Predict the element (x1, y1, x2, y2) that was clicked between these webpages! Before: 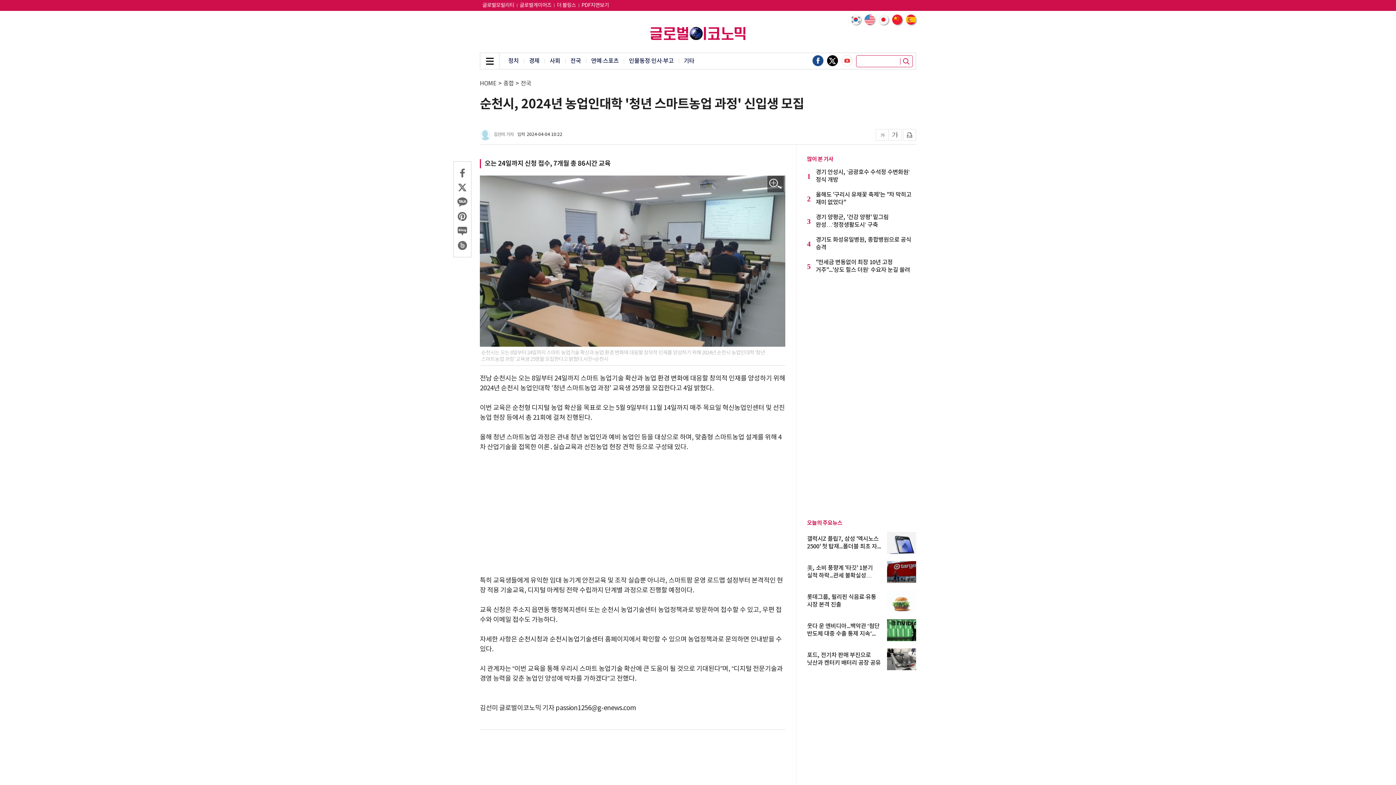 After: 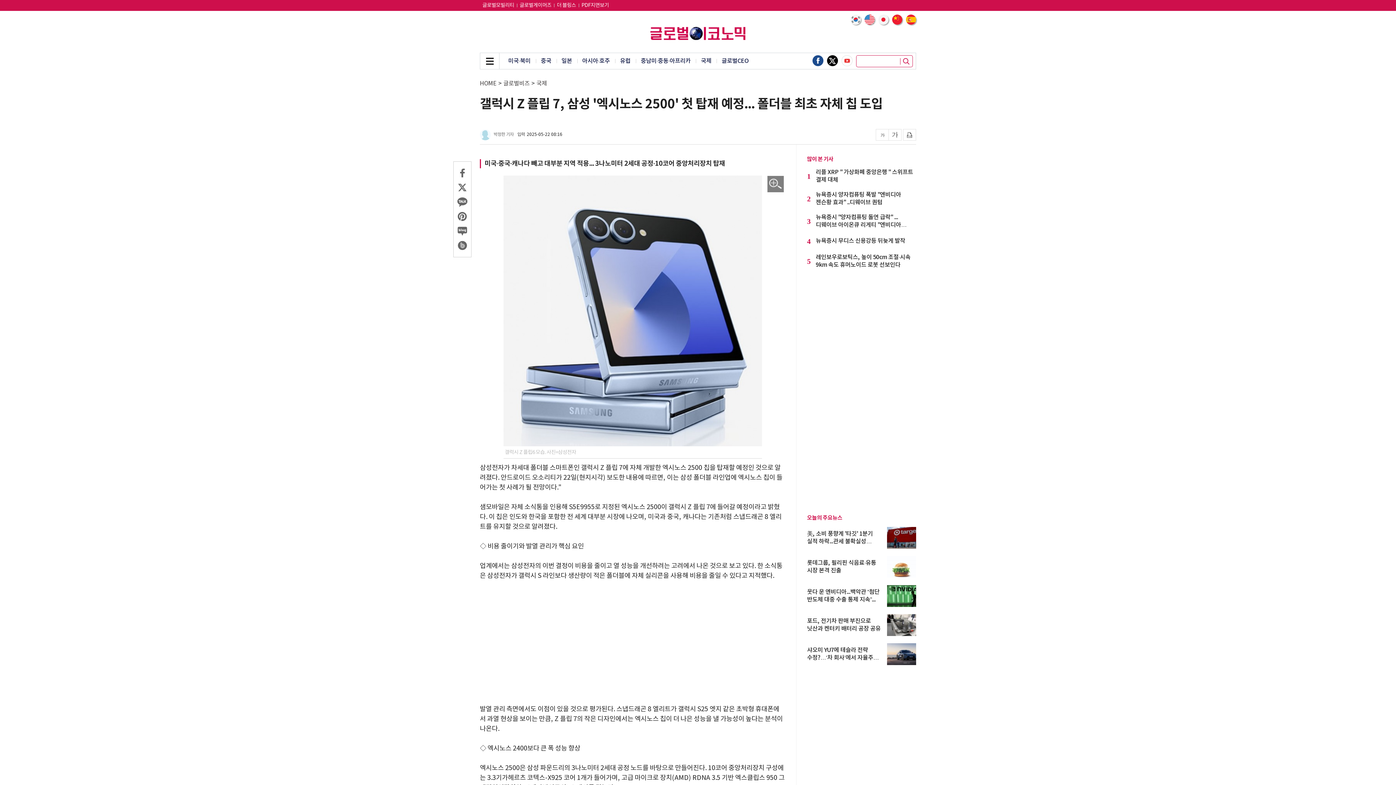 Action: bbox: (807, 535, 881, 550) label: 갤럭시Z 플립7, 삼성 '엑시노스 2500' 첫 탑재...폴더블 최초 자...